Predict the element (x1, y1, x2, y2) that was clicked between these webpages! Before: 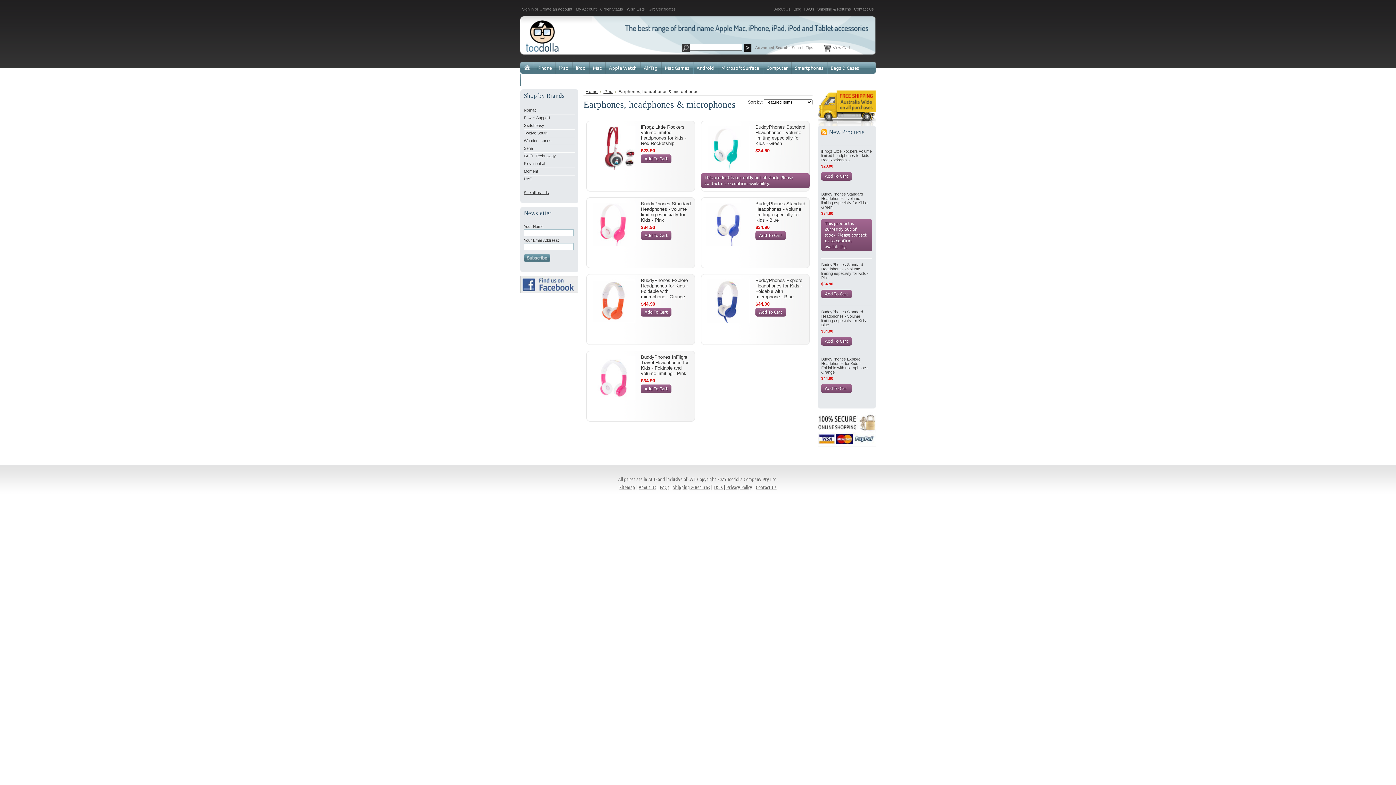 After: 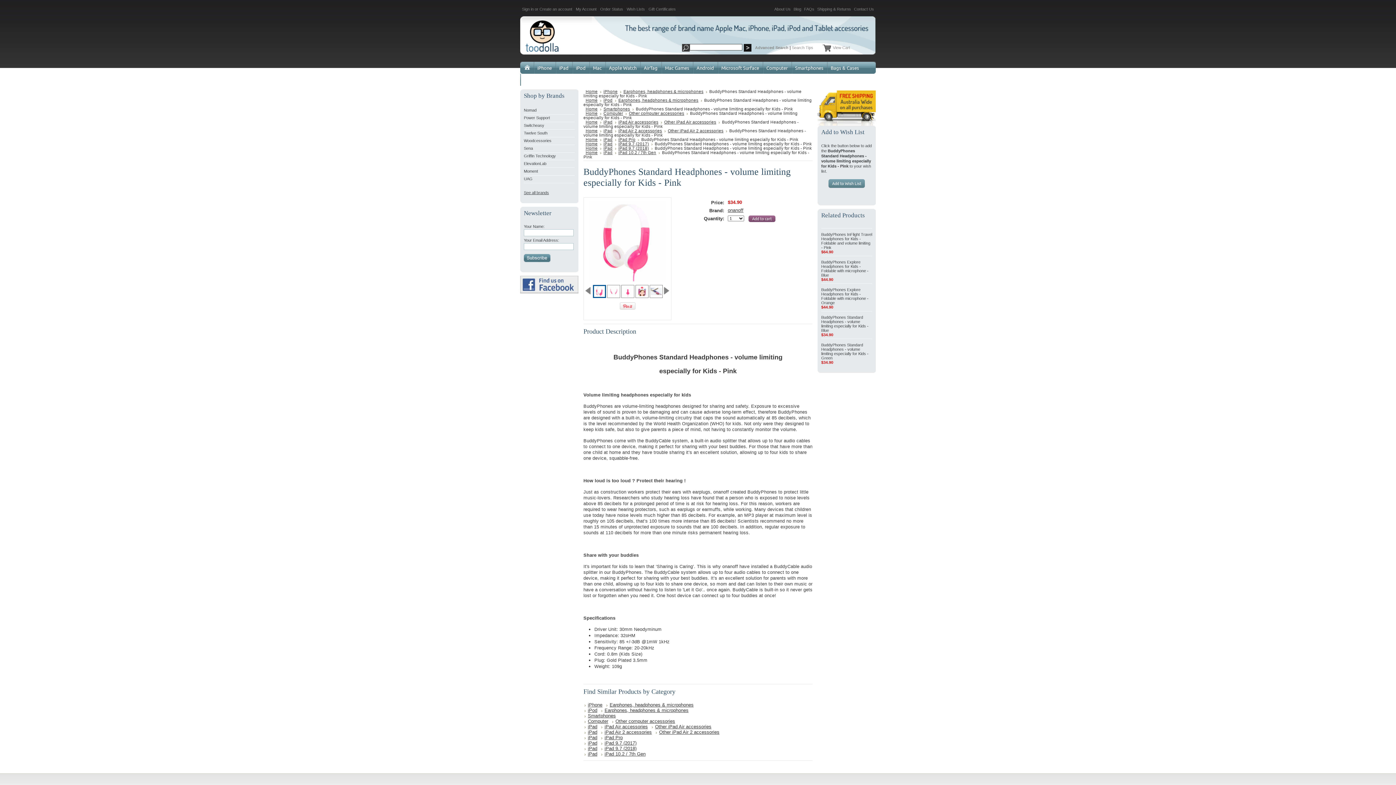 Action: label: BuddyPhones Standard Headphones - volume limiting especially for Kids - Pink bbox: (821, 262, 868, 280)